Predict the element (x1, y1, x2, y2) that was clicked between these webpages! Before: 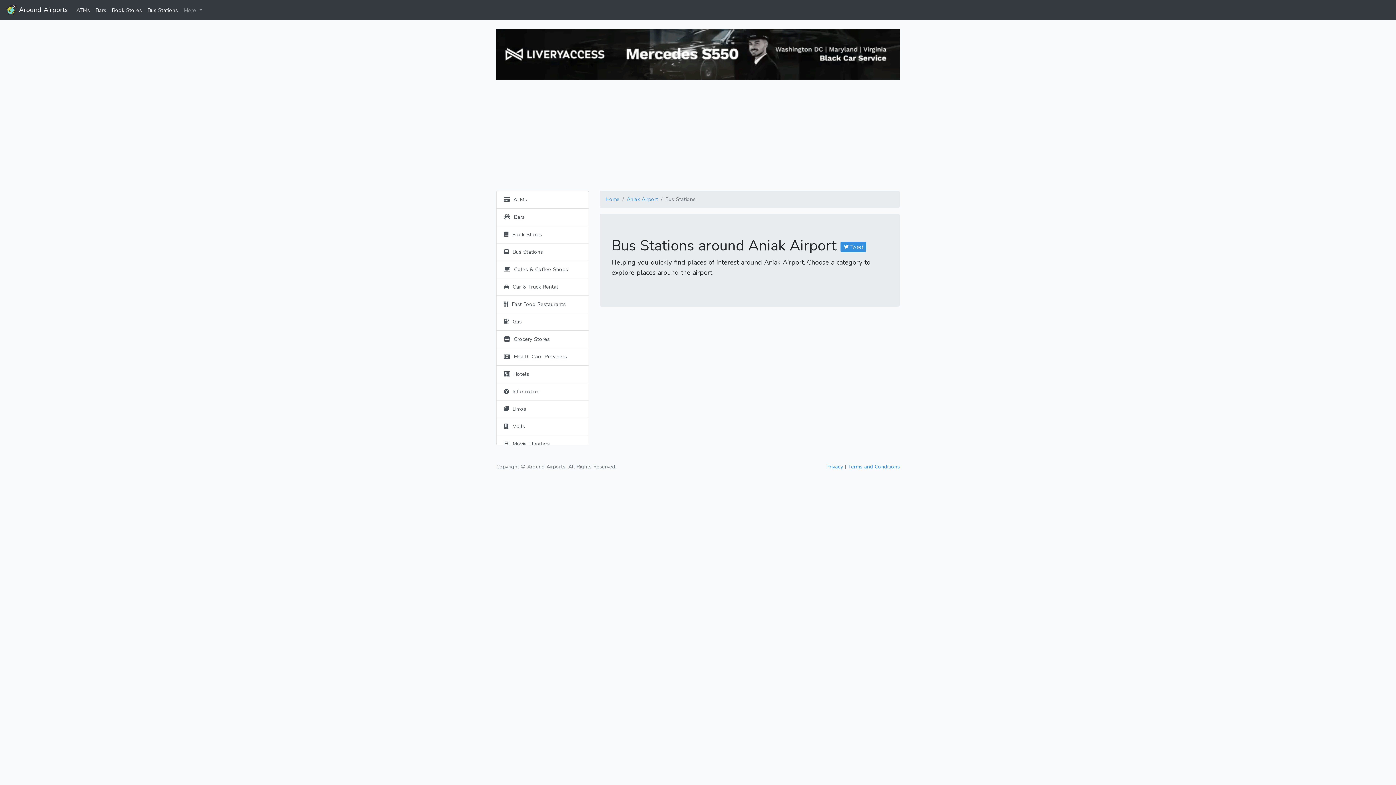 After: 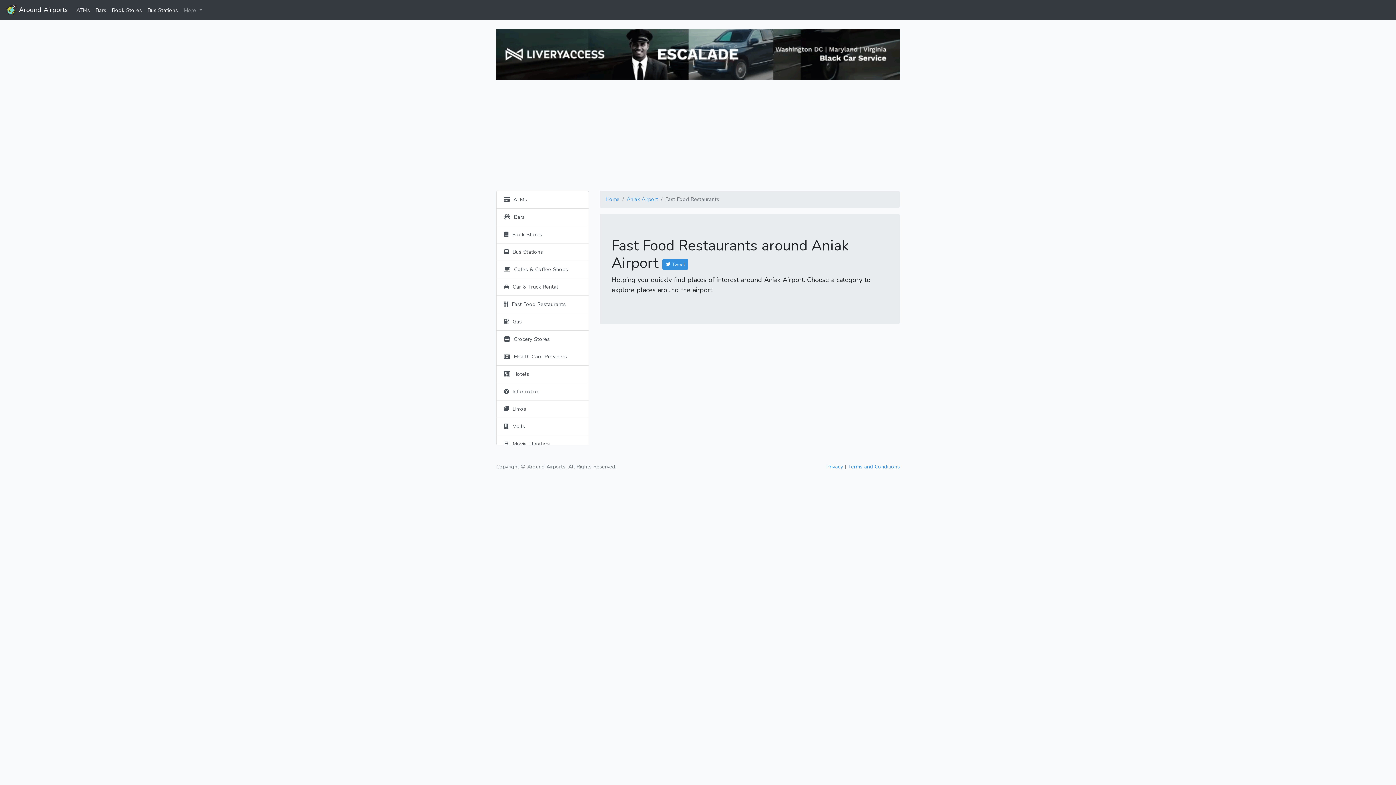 Action: bbox: (496, 295, 589, 313) label:   Fast Food Restaurants